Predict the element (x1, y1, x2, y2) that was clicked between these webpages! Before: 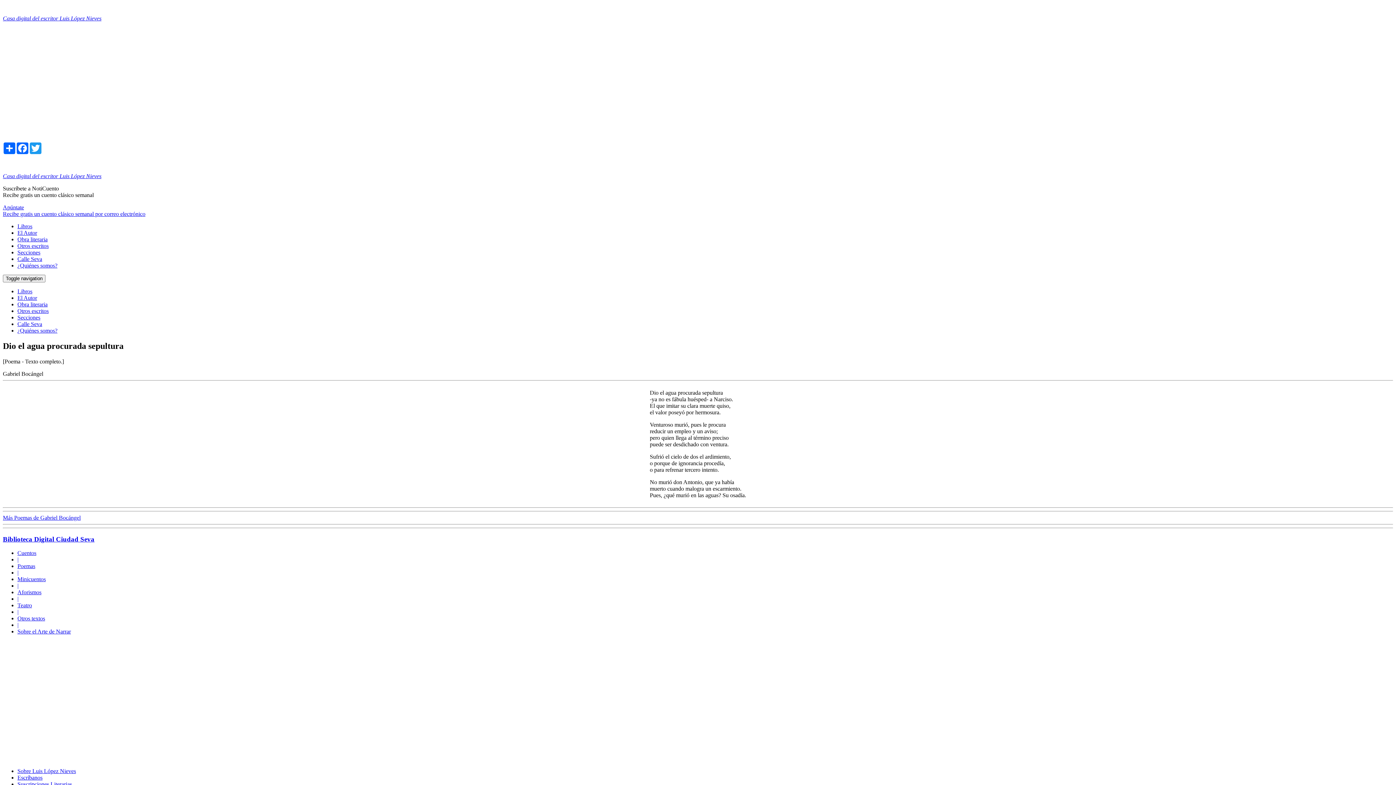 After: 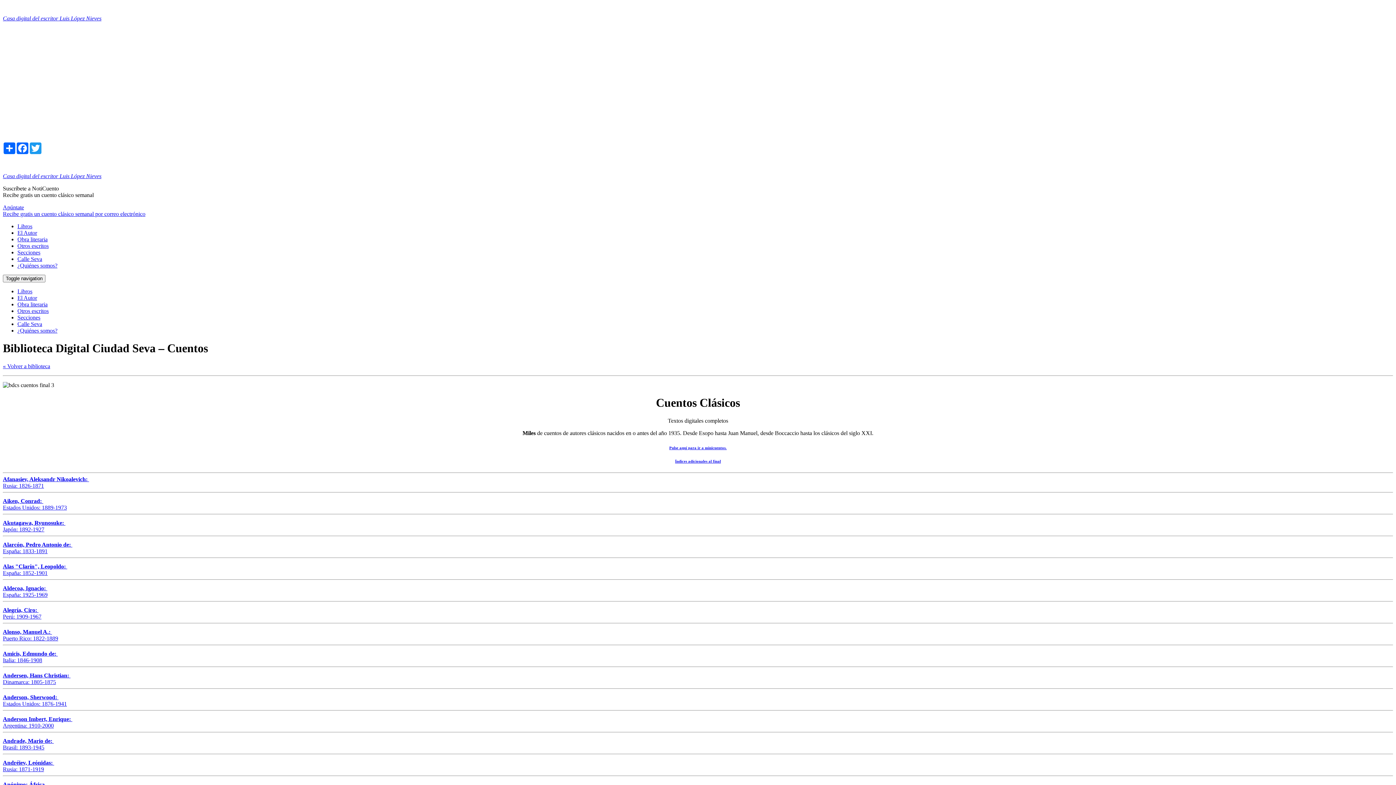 Action: bbox: (17, 550, 36, 556) label: Cuentos